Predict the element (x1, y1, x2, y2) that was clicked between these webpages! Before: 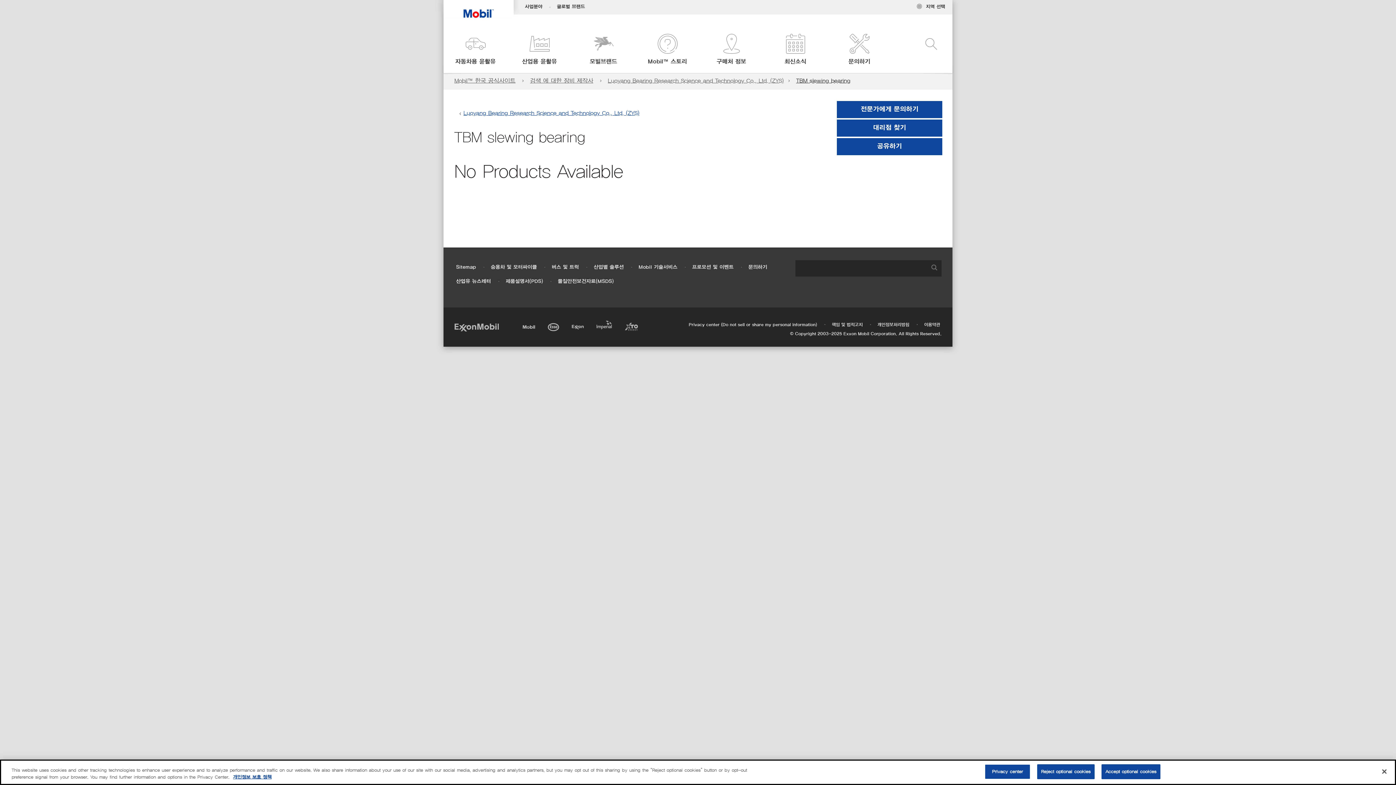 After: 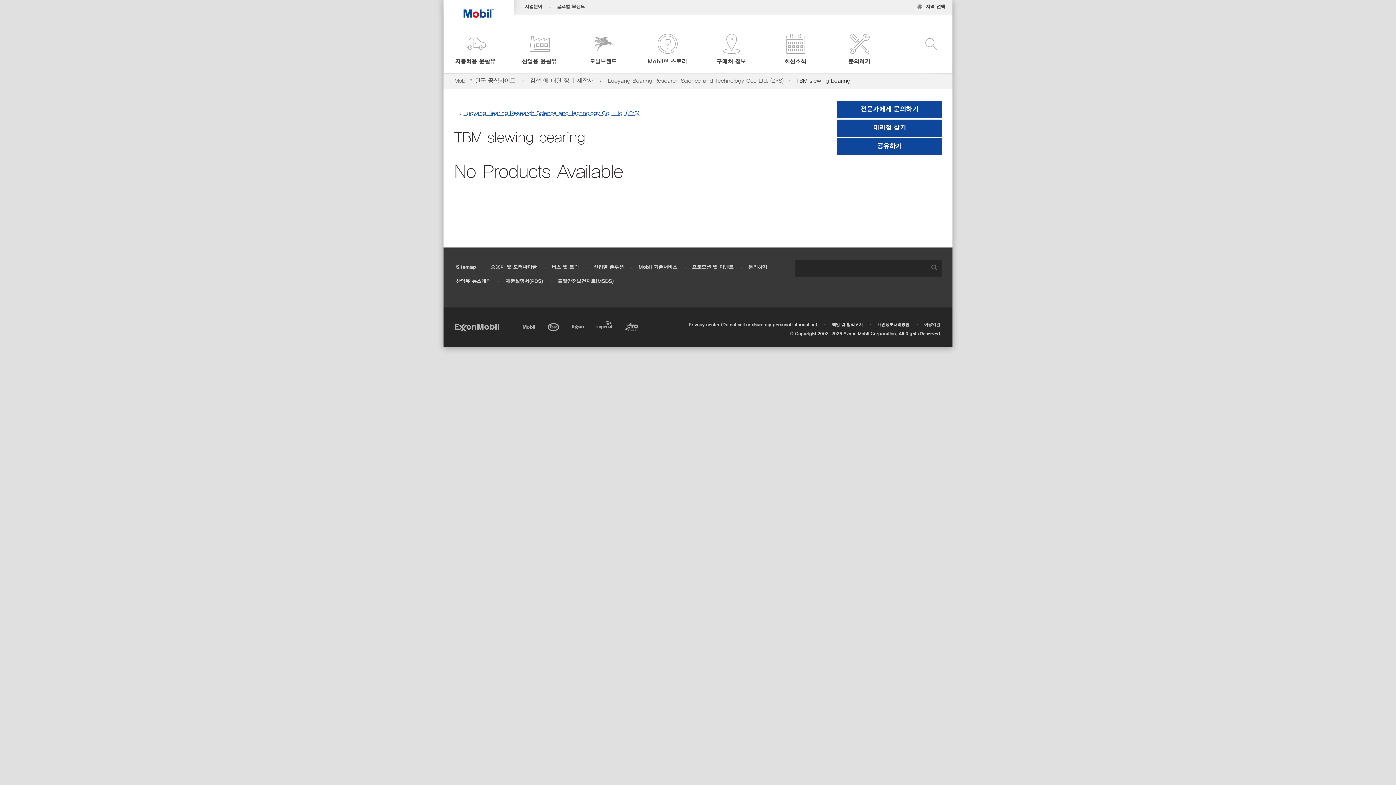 Action: label: Accept optional cookies bbox: (1101, 764, 1160, 779)